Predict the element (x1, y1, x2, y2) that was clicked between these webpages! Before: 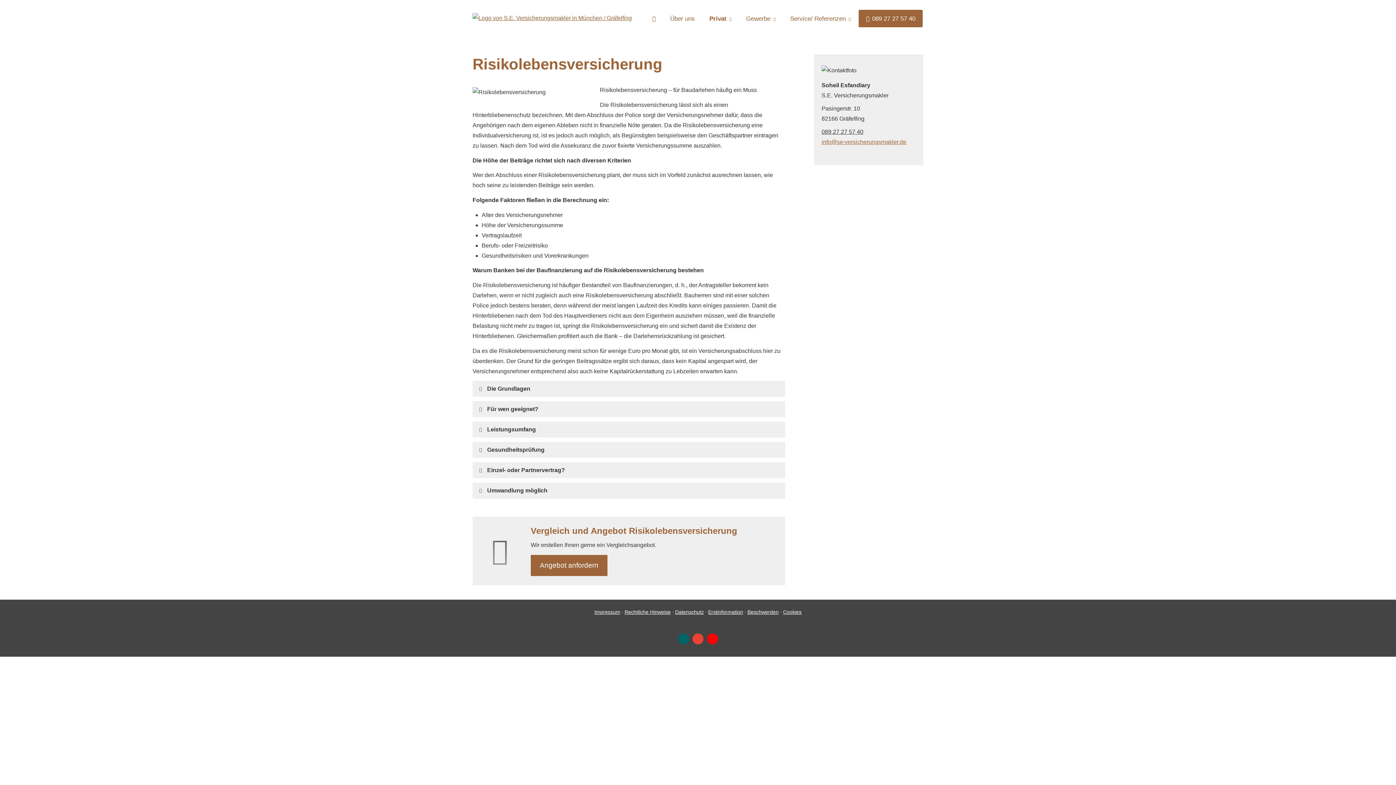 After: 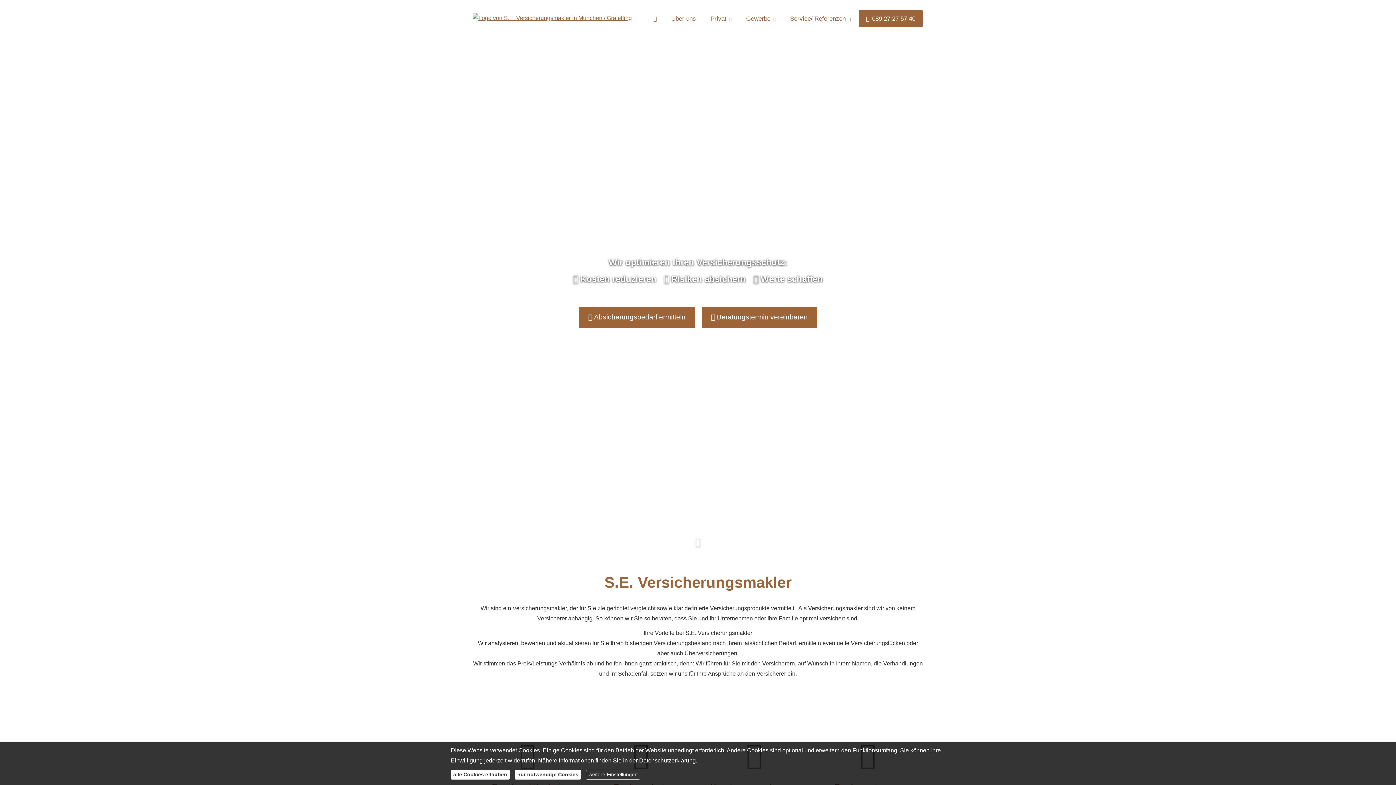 Action: bbox: (472, 5, 632, 11)